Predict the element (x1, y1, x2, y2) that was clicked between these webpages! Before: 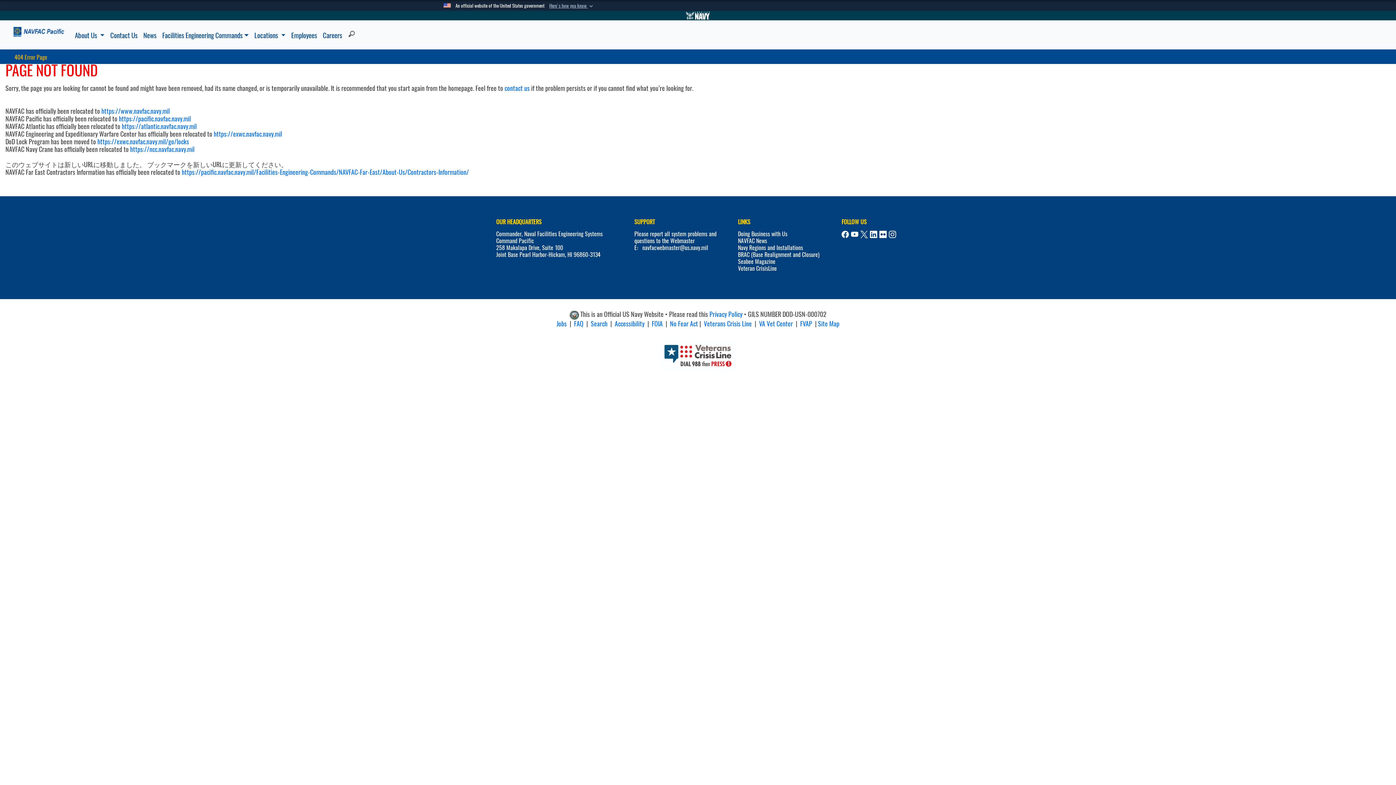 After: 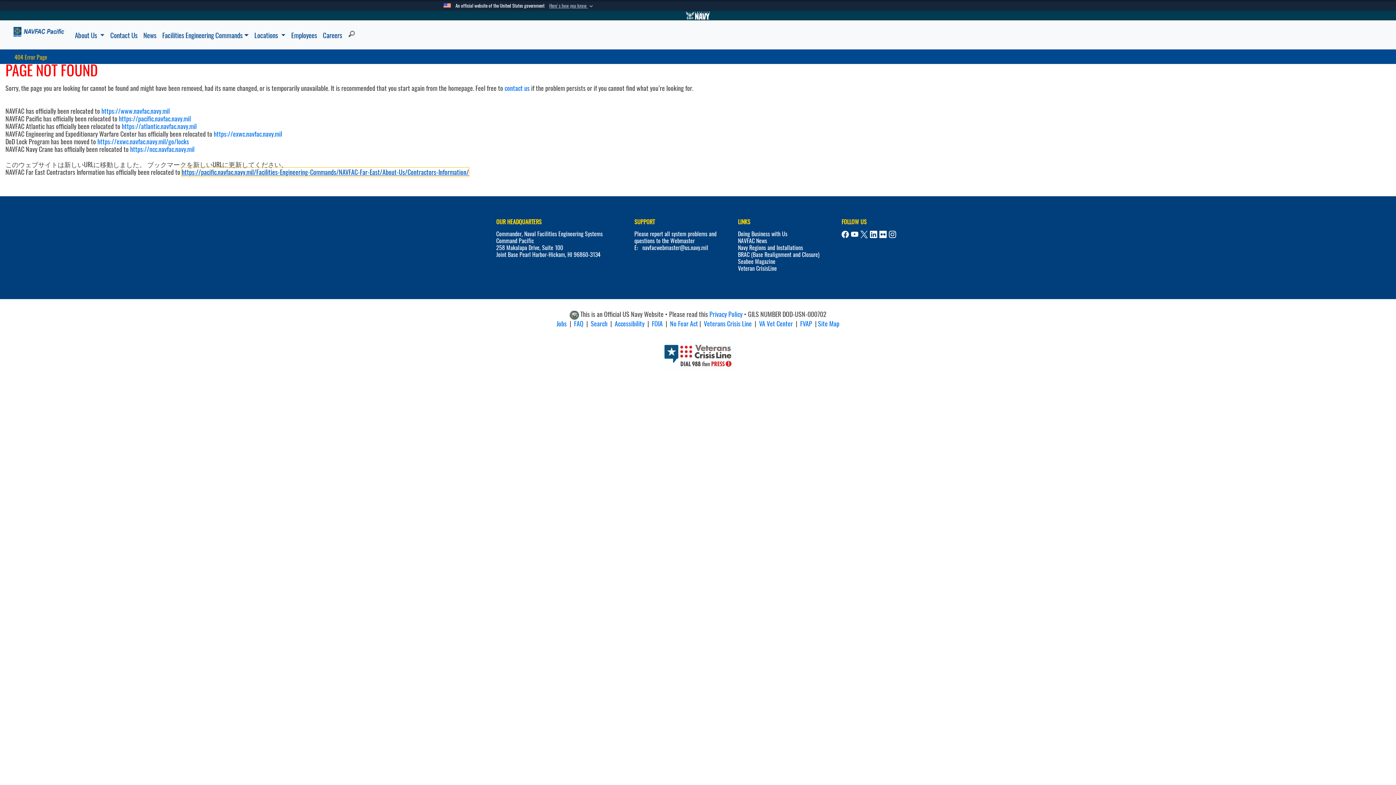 Action: bbox: (181, 167, 469, 176) label: https://pacific.navfac.navy.mil/Facilities-Engineering-Commands/NAVFAC-Far-East/About-Us/Contractors-Information/